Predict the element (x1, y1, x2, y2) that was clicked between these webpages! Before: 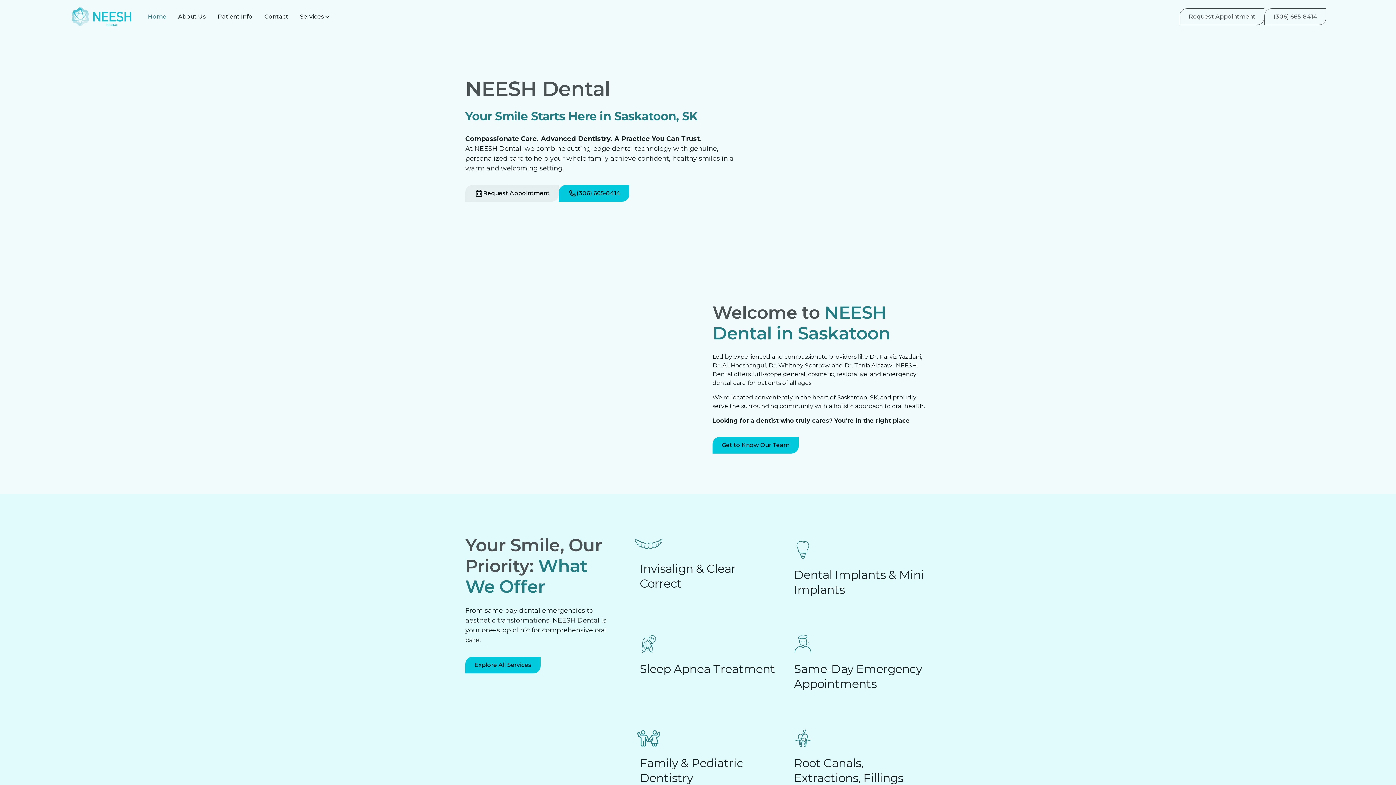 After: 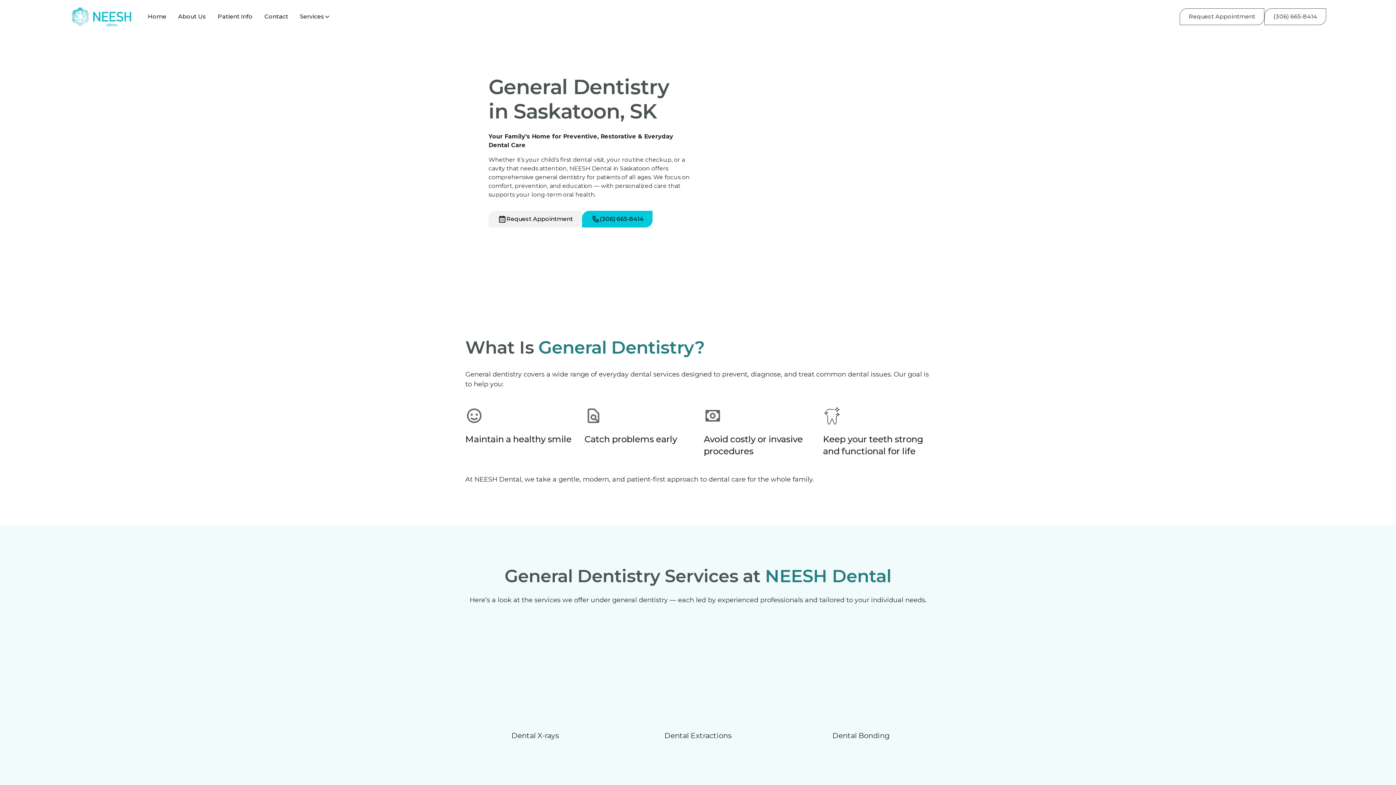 Action: bbox: (640, 723, 776, 794) label: Family & Pediatric Dentistry